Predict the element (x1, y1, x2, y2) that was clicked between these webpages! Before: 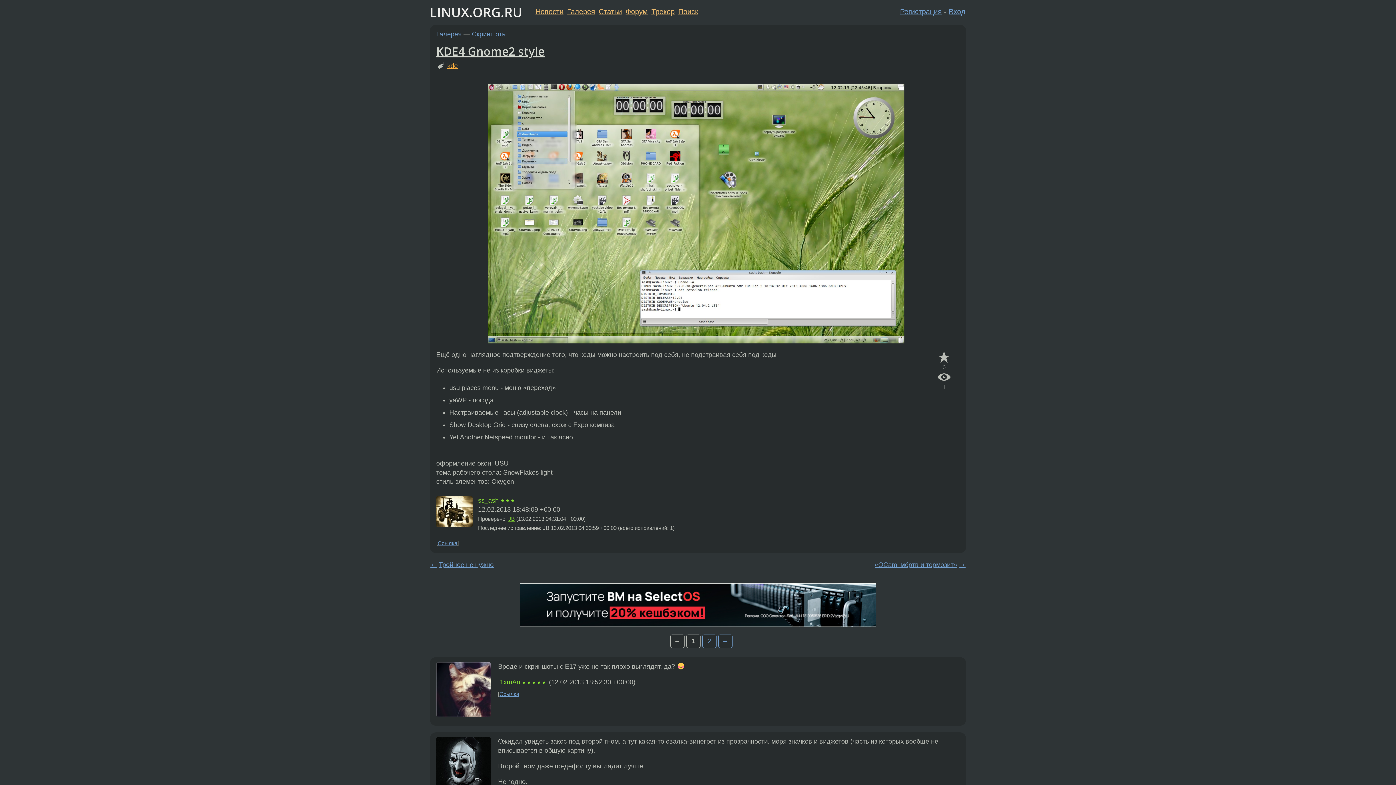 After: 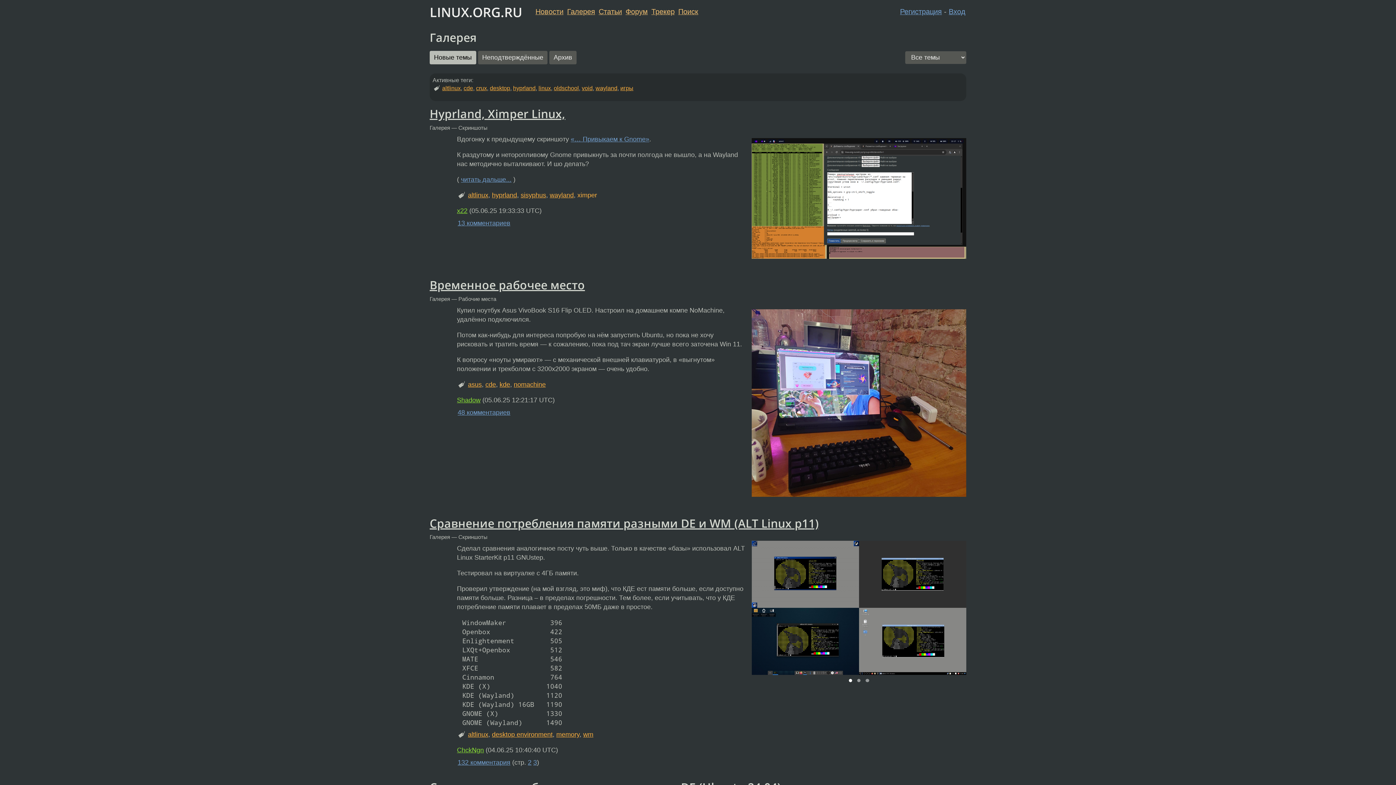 Action: bbox: (436, 30, 461, 37) label: Галерея